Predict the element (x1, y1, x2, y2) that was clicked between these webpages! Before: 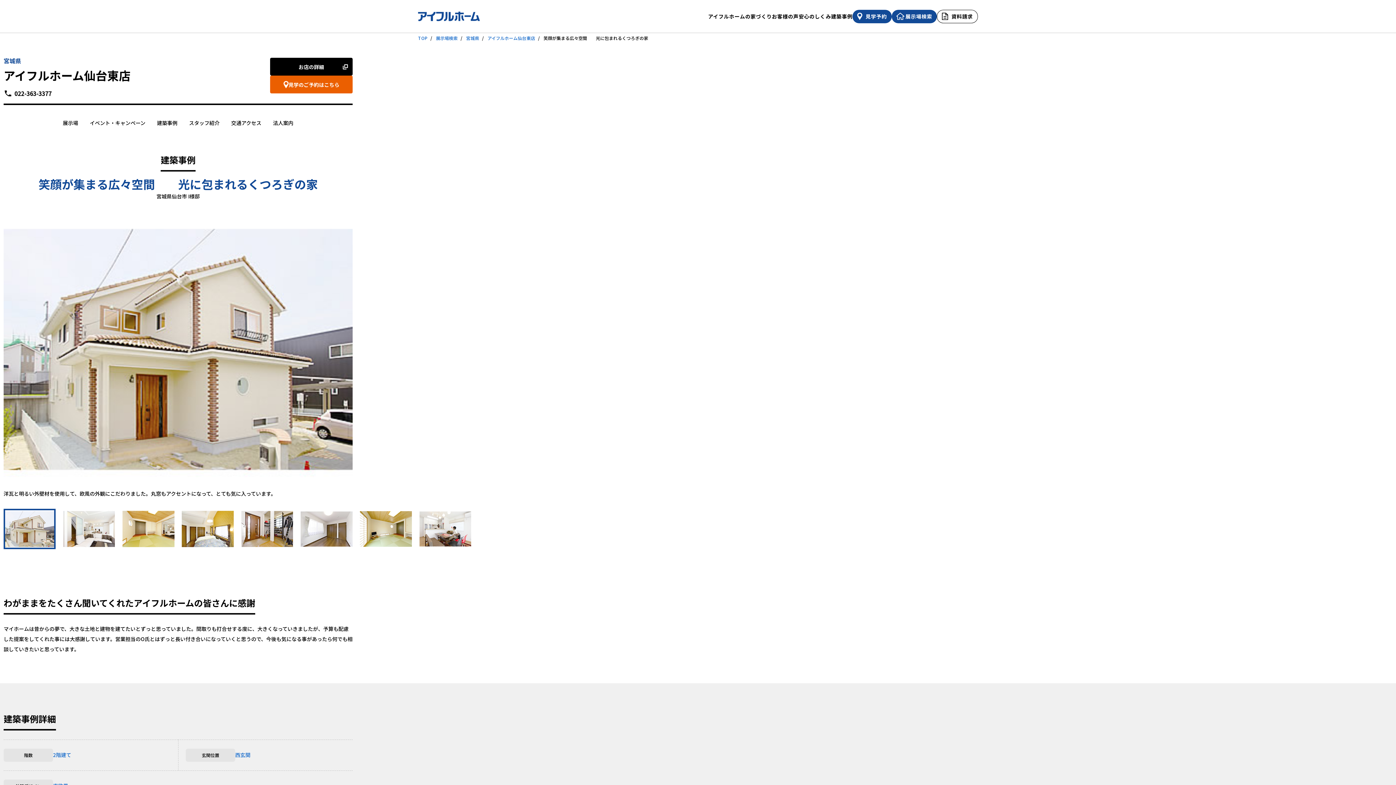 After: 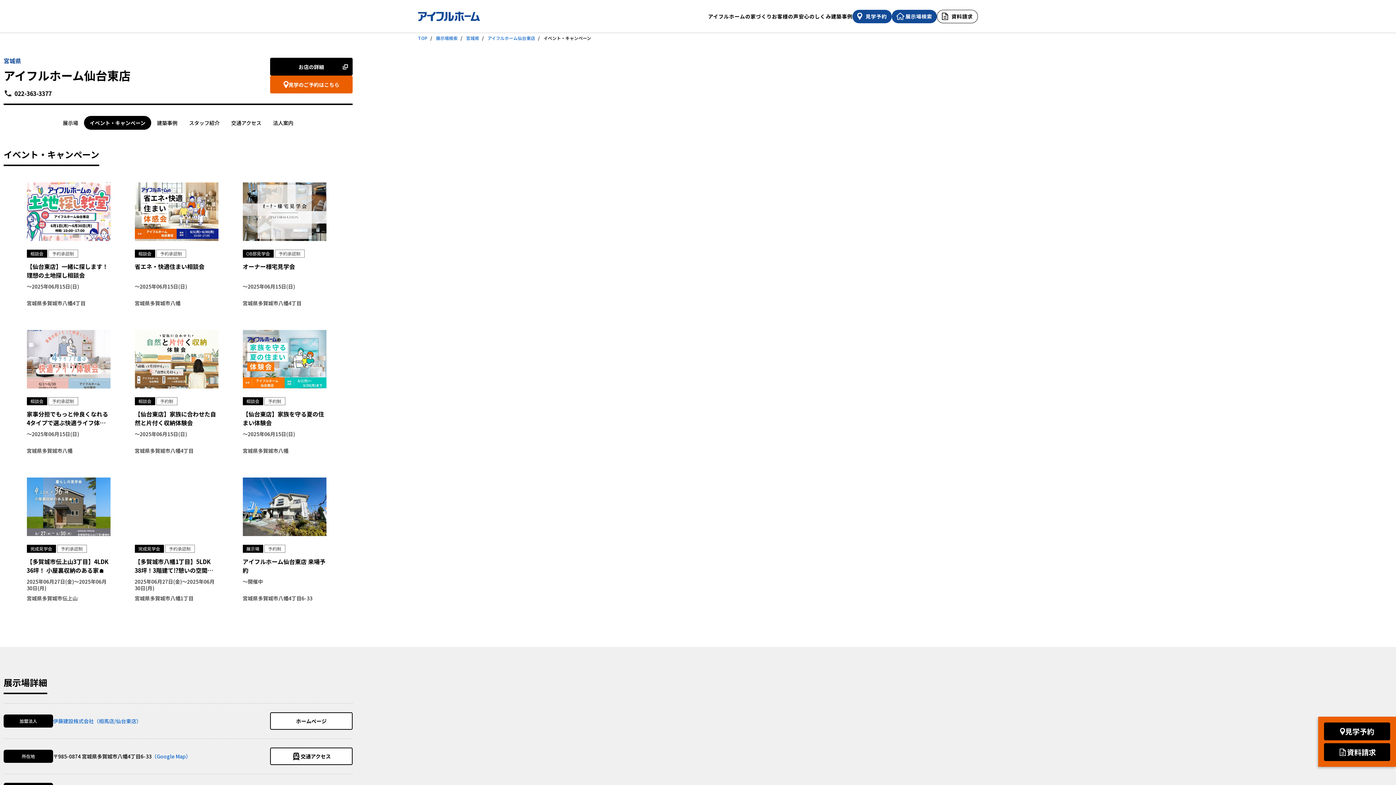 Action: bbox: (84, 116, 151, 129) label: イベント・キャンペーン